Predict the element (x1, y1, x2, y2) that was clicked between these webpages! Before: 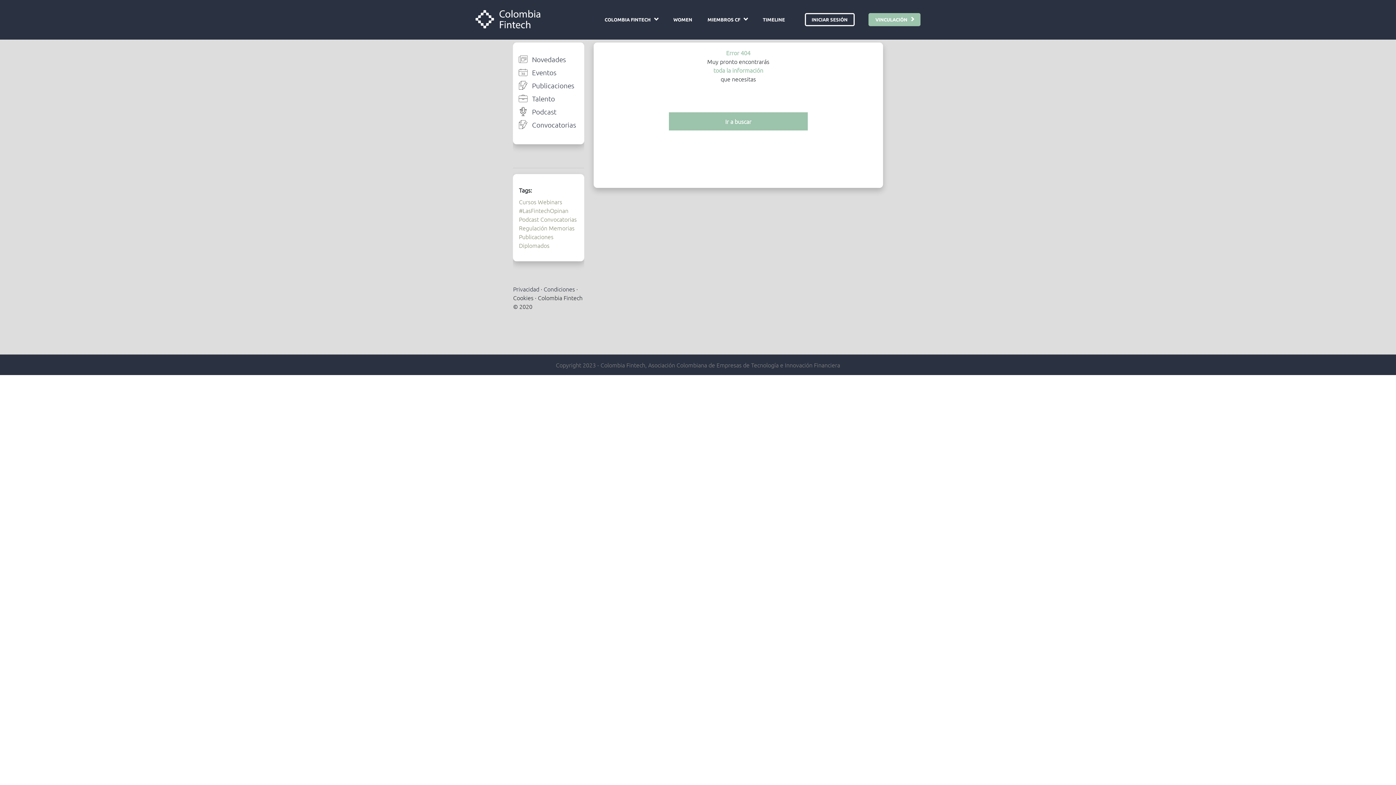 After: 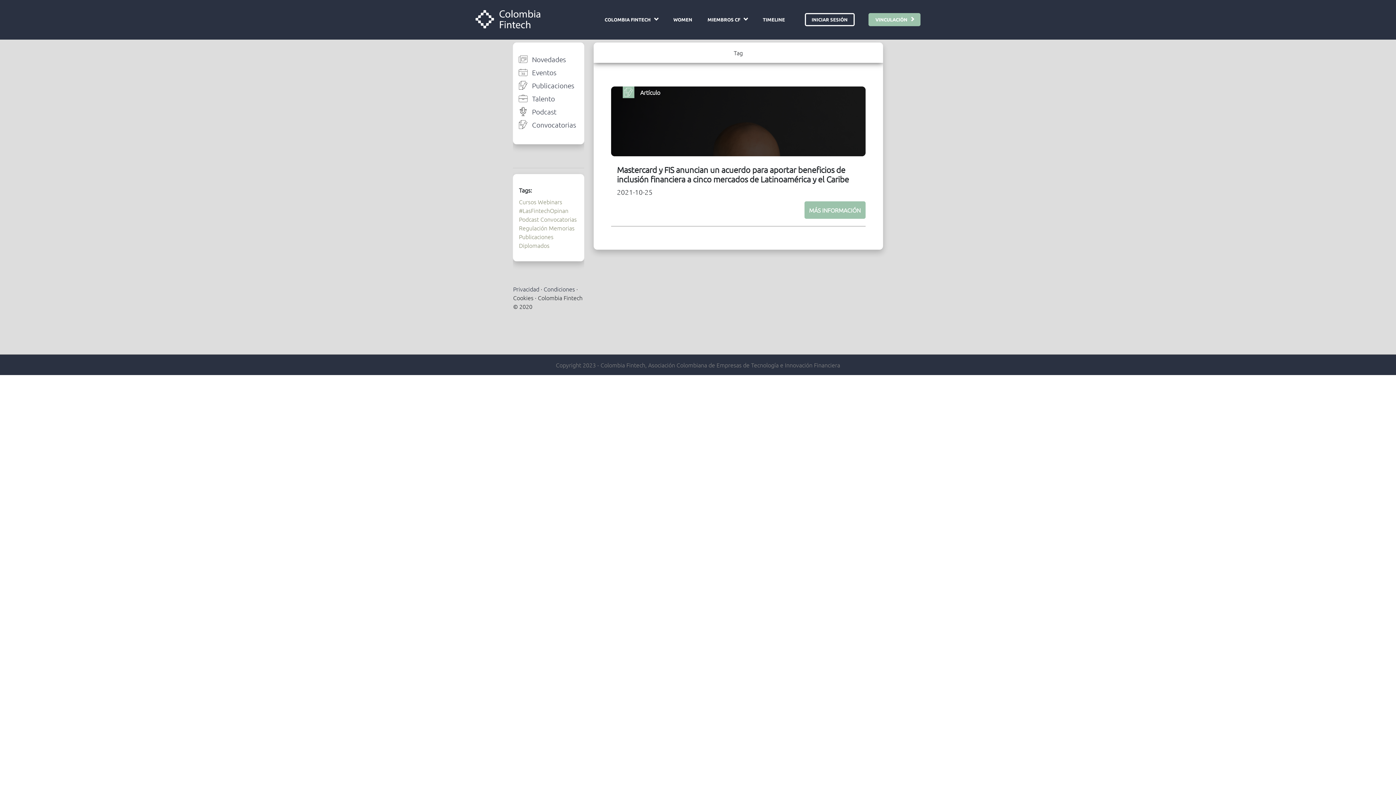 Action: label: Regulación bbox: (519, 223, 547, 231)